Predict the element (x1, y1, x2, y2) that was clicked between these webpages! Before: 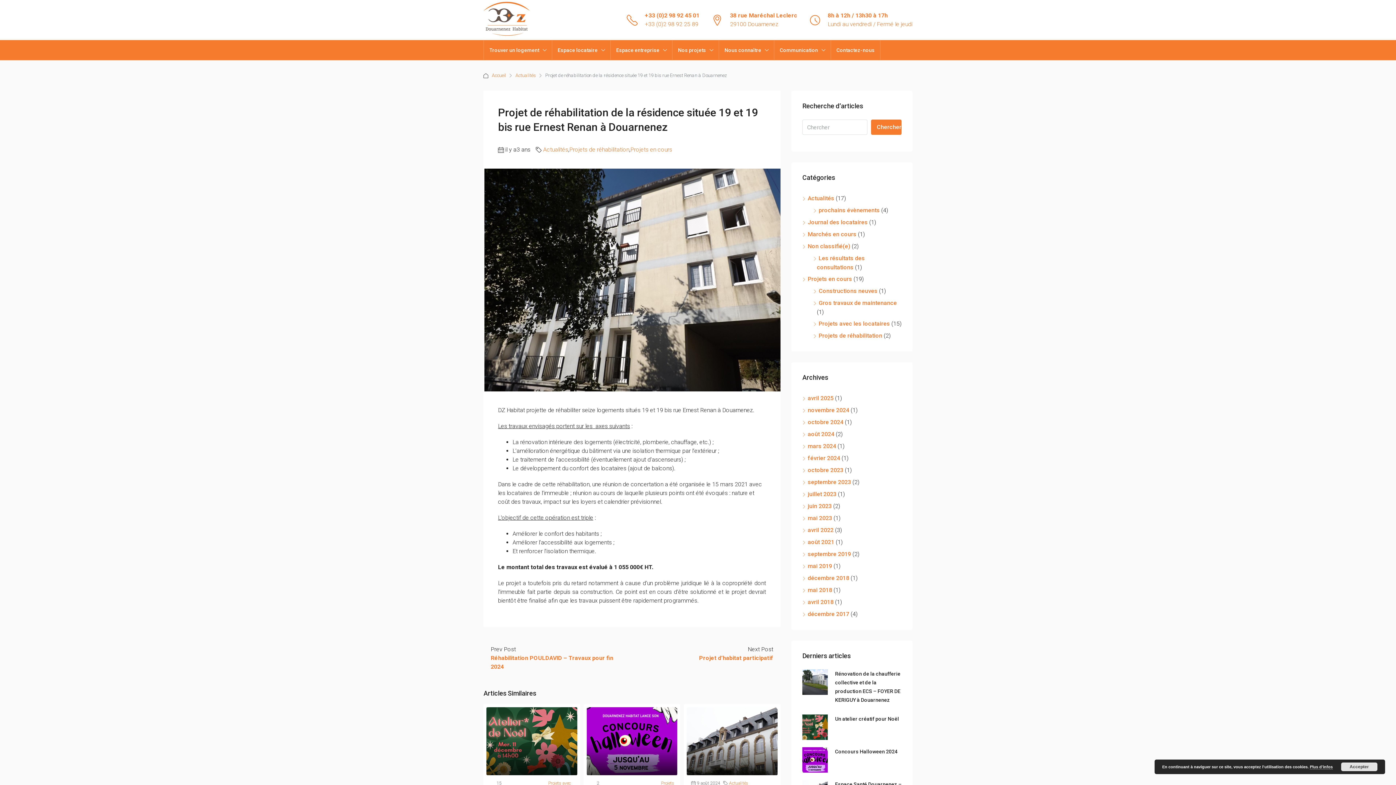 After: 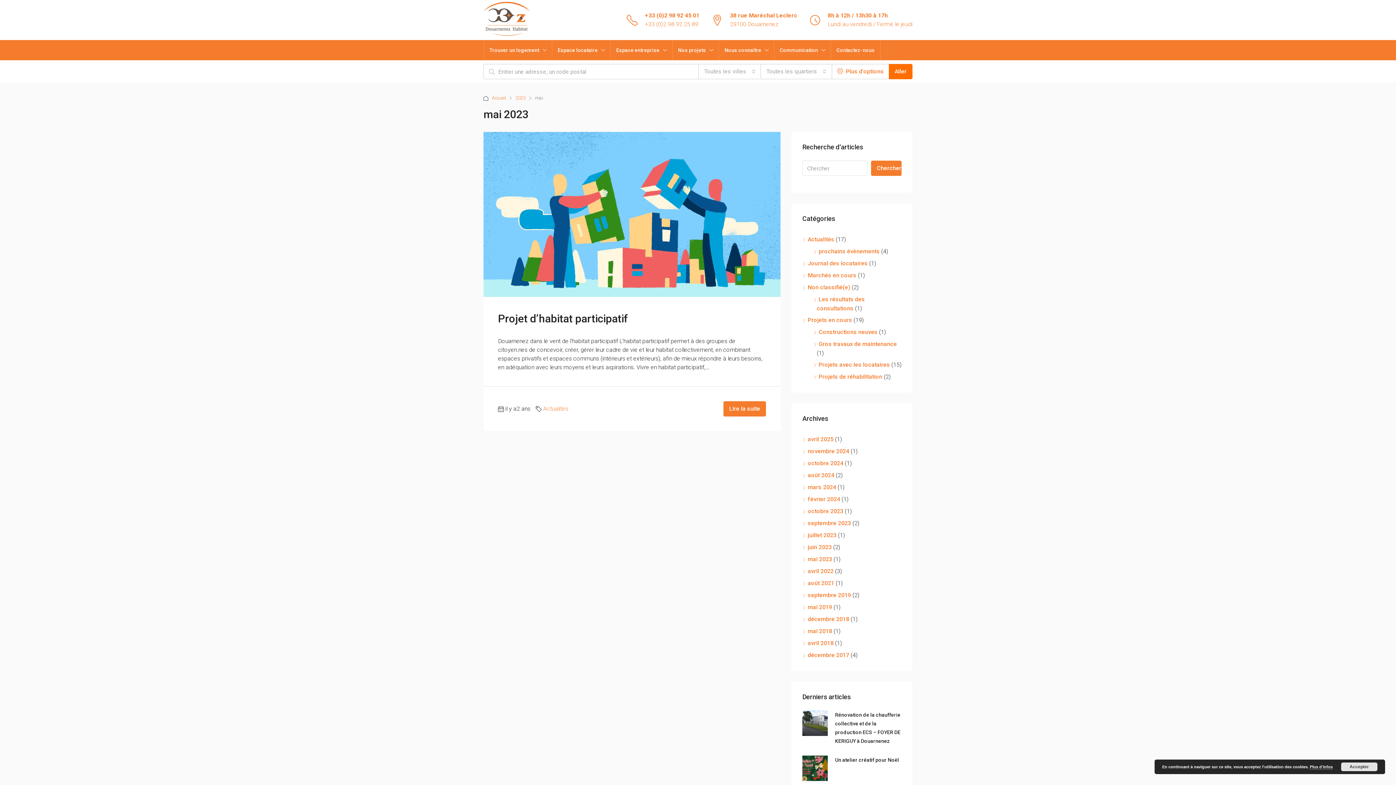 Action: bbox: (802, 514, 832, 521) label: mai 2023